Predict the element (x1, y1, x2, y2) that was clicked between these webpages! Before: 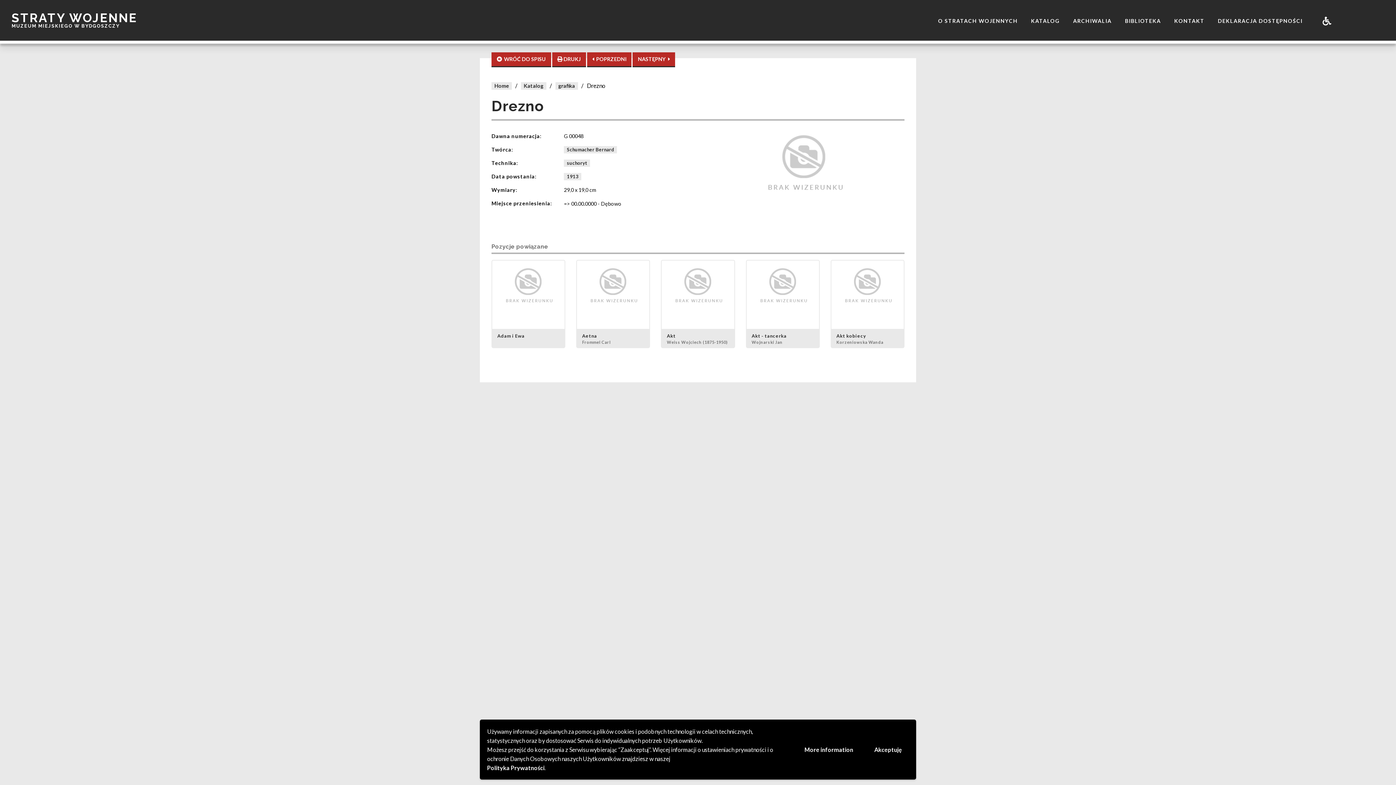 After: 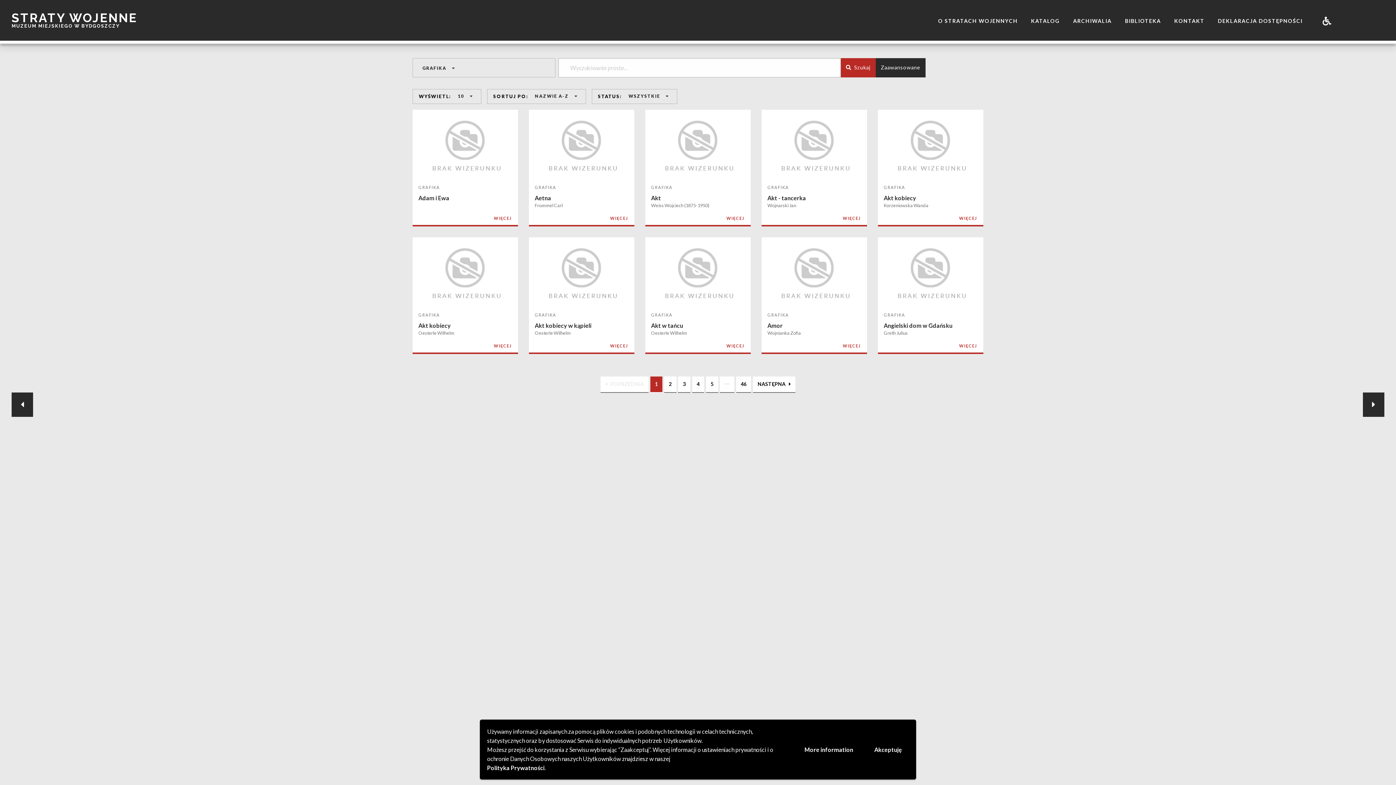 Action: label: grafika bbox: (555, 82, 578, 89)